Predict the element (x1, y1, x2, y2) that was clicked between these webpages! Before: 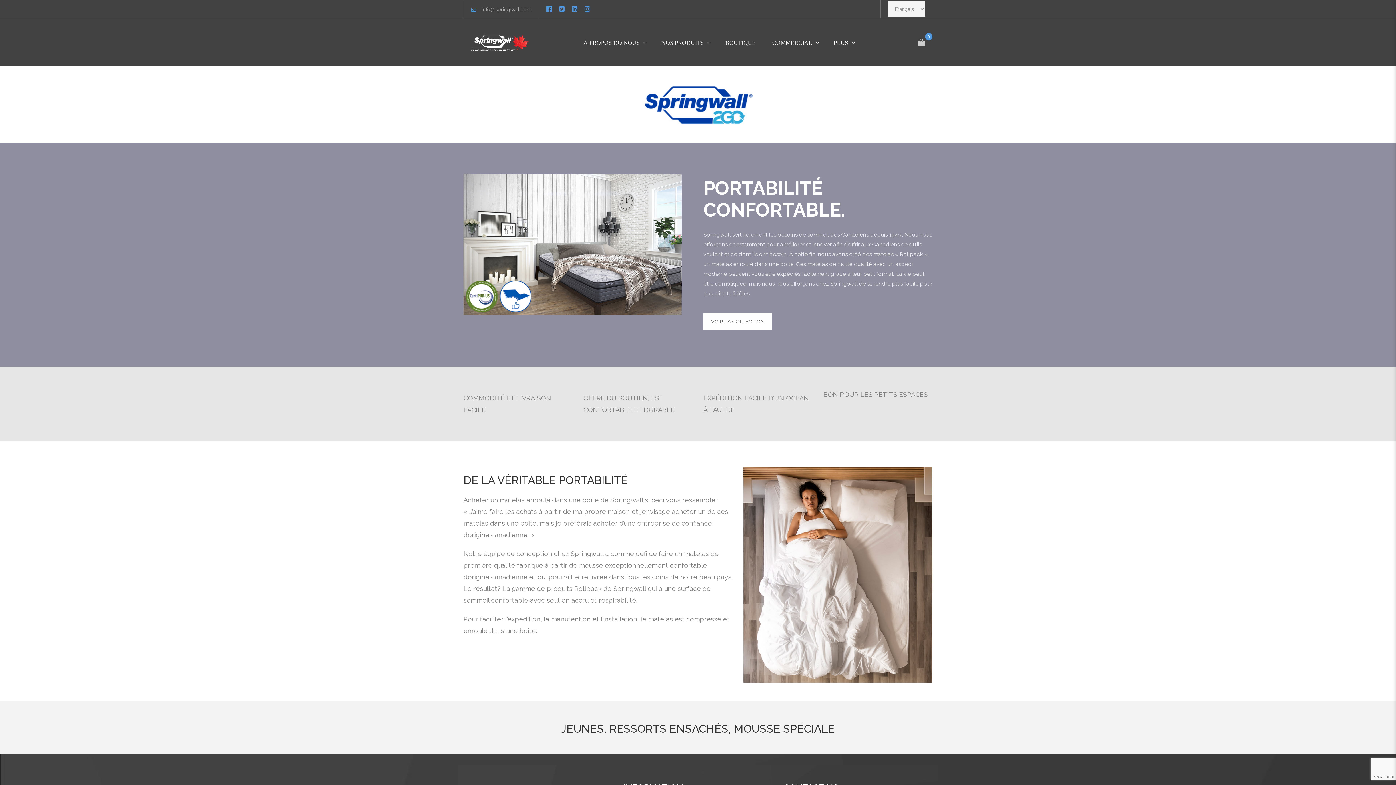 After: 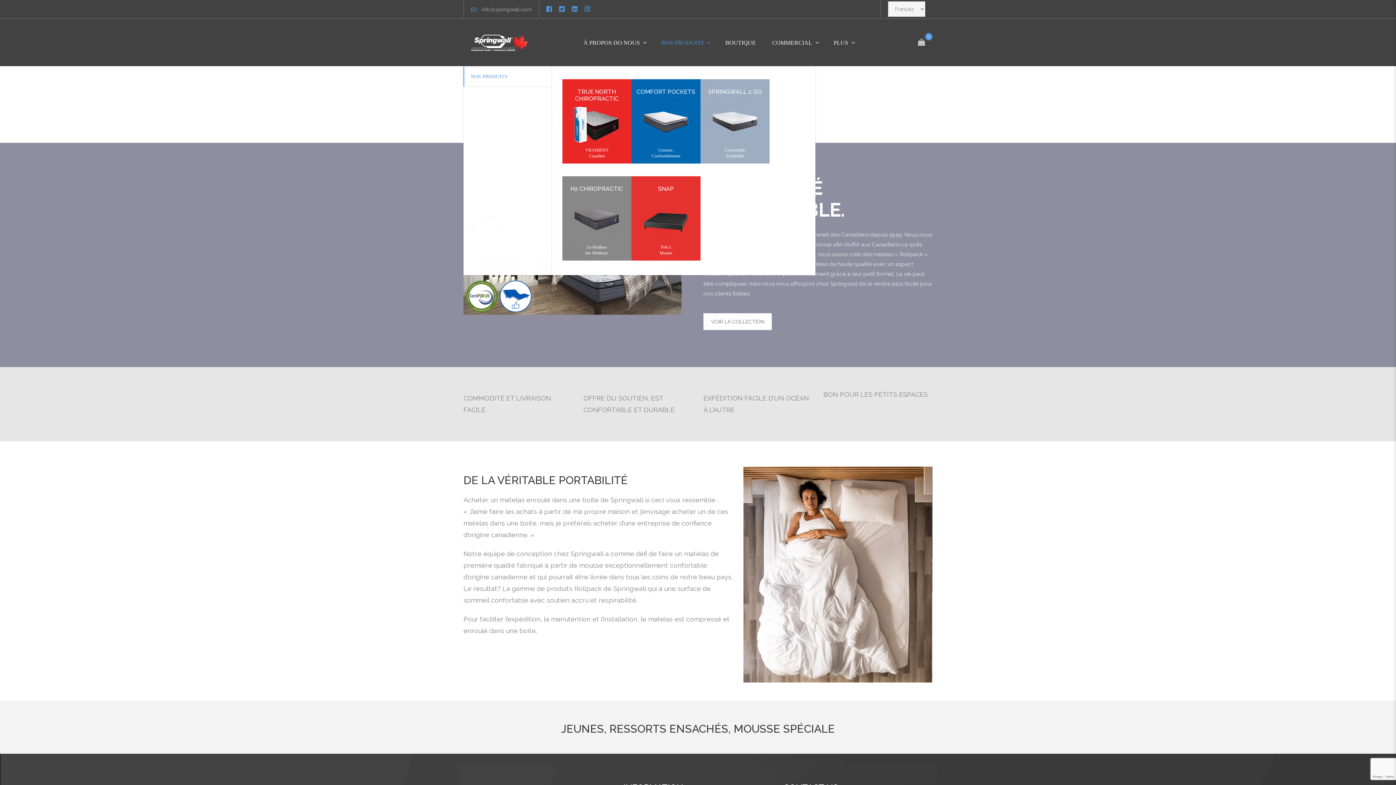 Action: bbox: (654, 18, 718, 66) label: NOS PRODUITS